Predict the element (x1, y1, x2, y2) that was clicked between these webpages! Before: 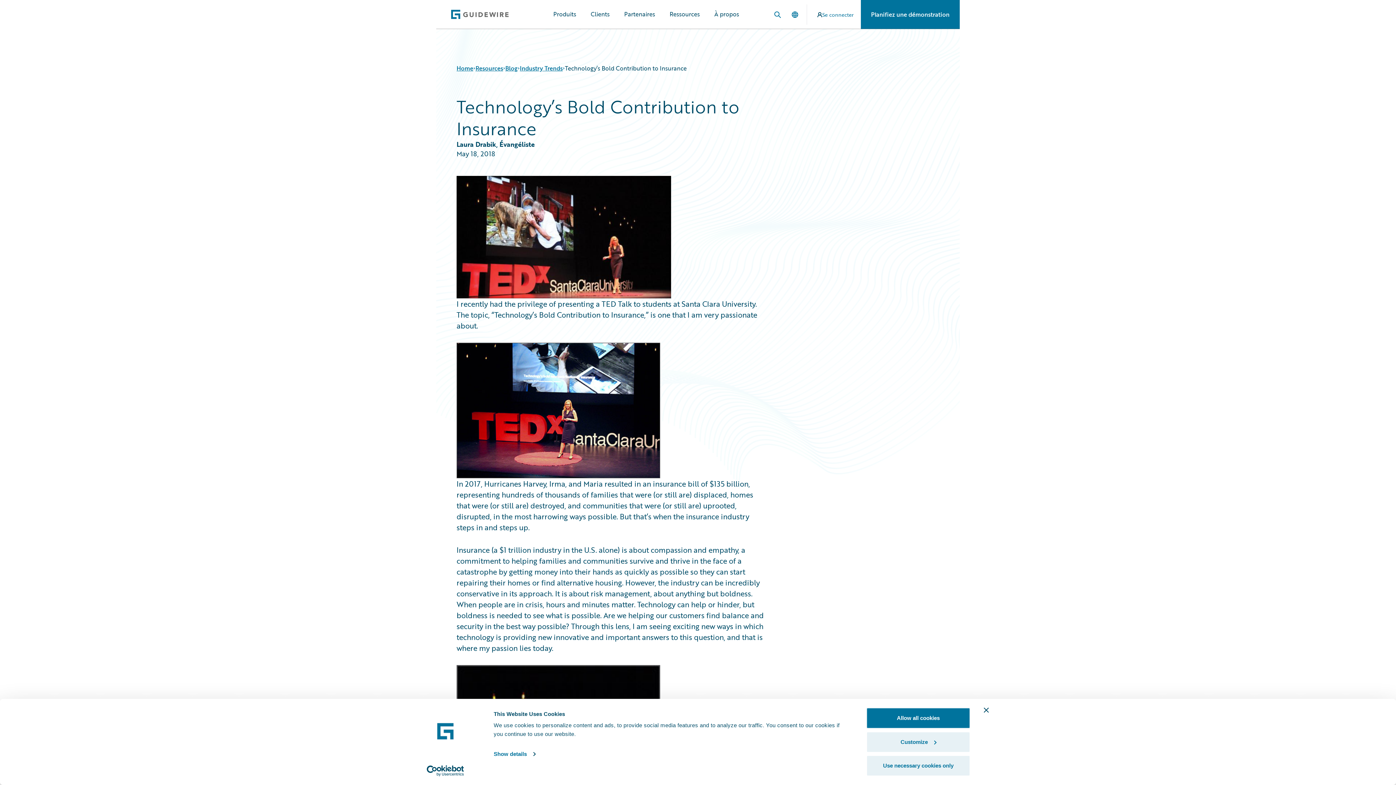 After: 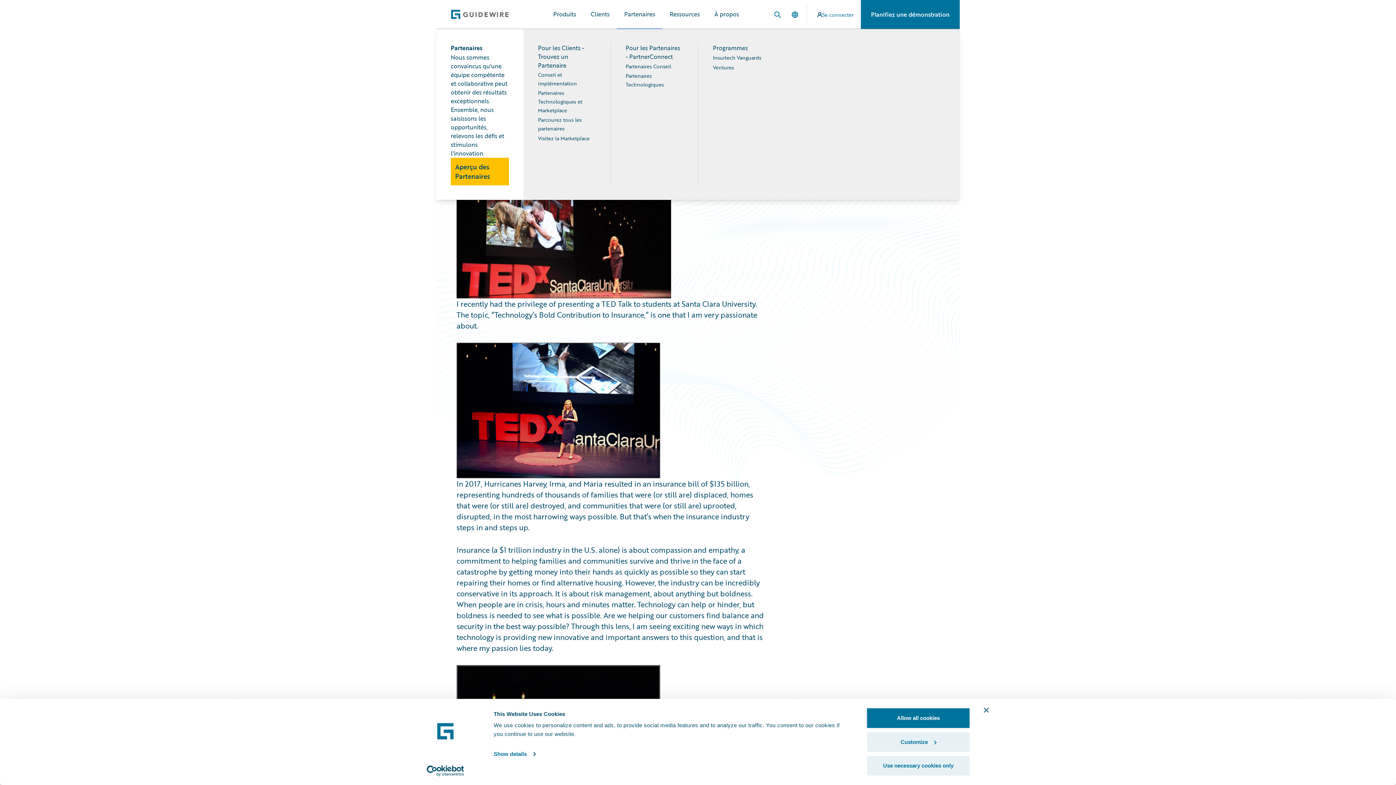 Action: label: Partenaires bbox: (617, 0, 662, 29)